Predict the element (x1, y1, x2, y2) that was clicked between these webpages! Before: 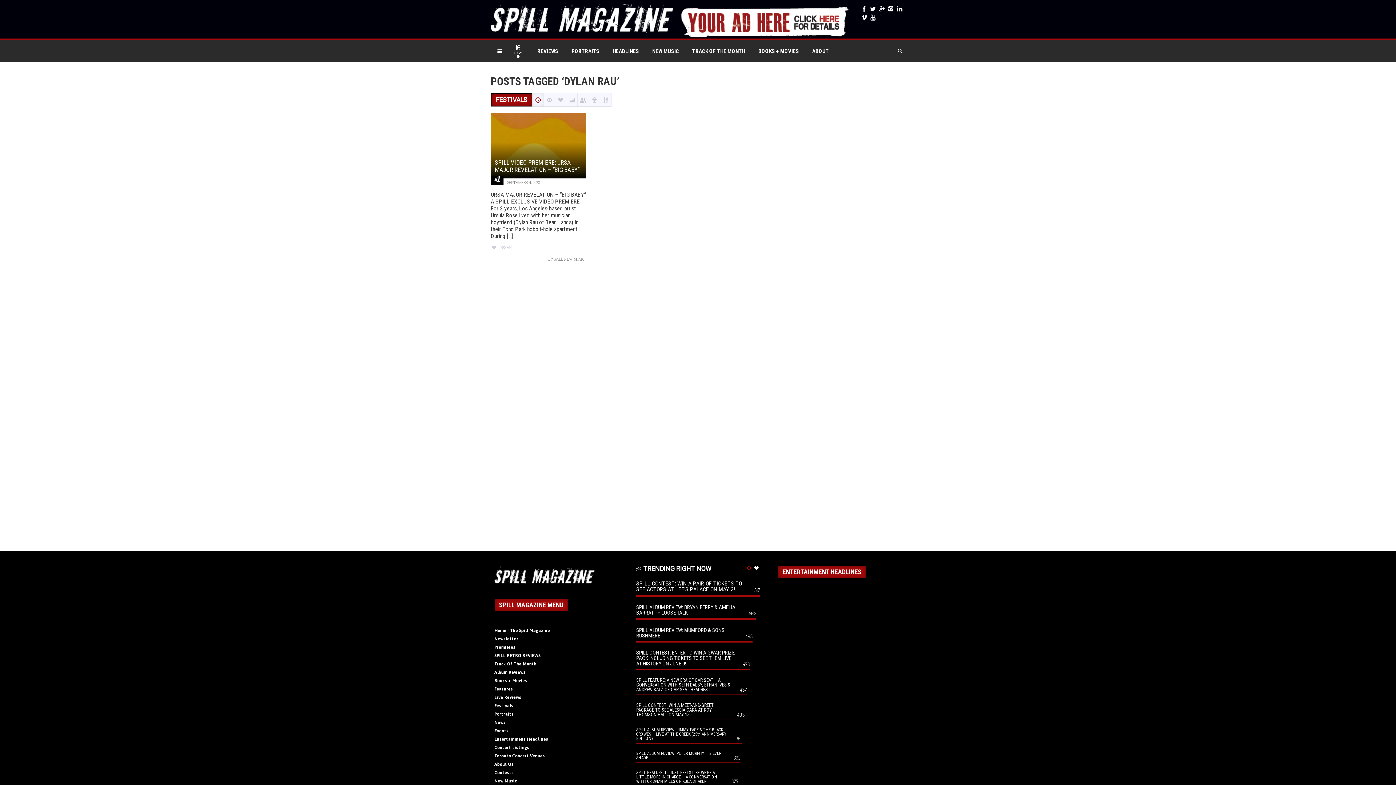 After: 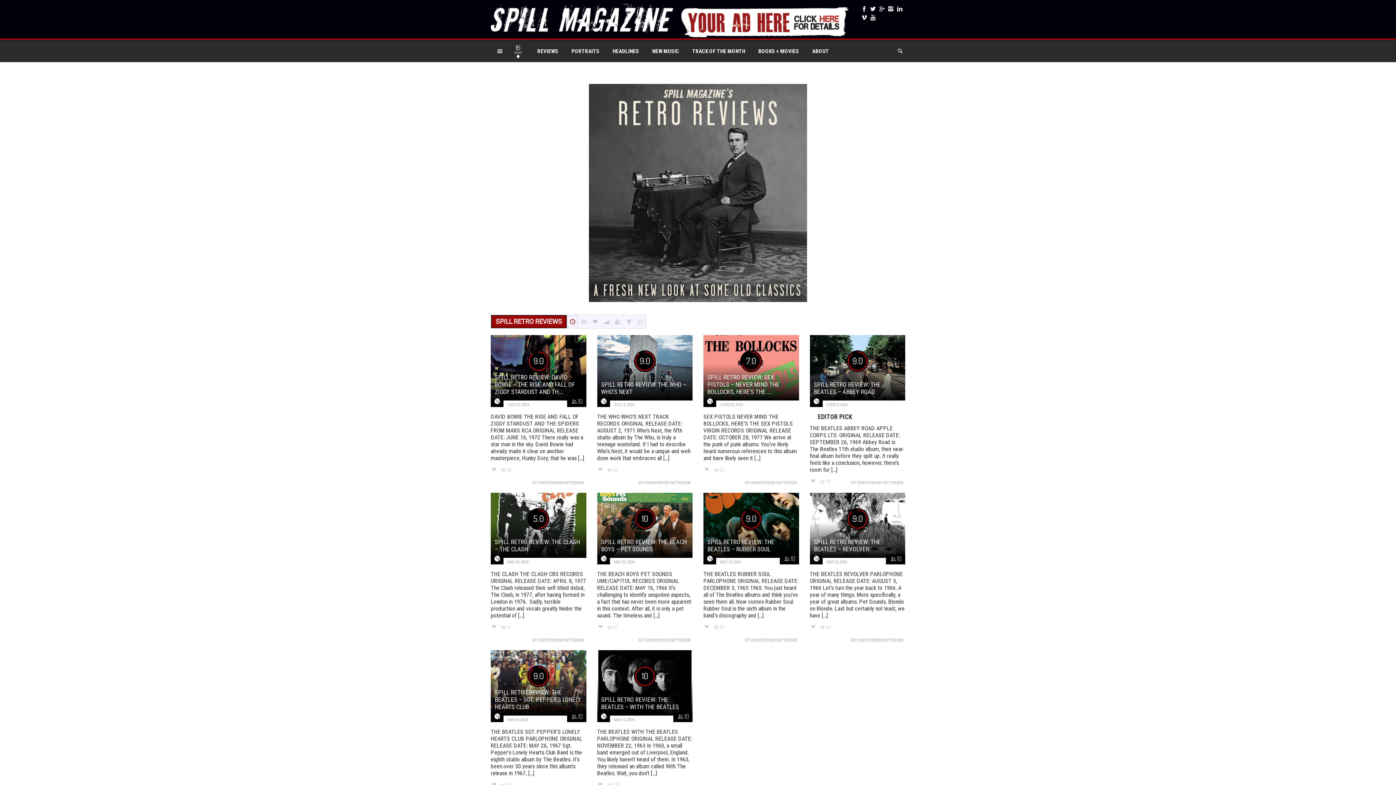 Action: bbox: (494, 653, 540, 658) label: SPILL RETRO REVIEWS